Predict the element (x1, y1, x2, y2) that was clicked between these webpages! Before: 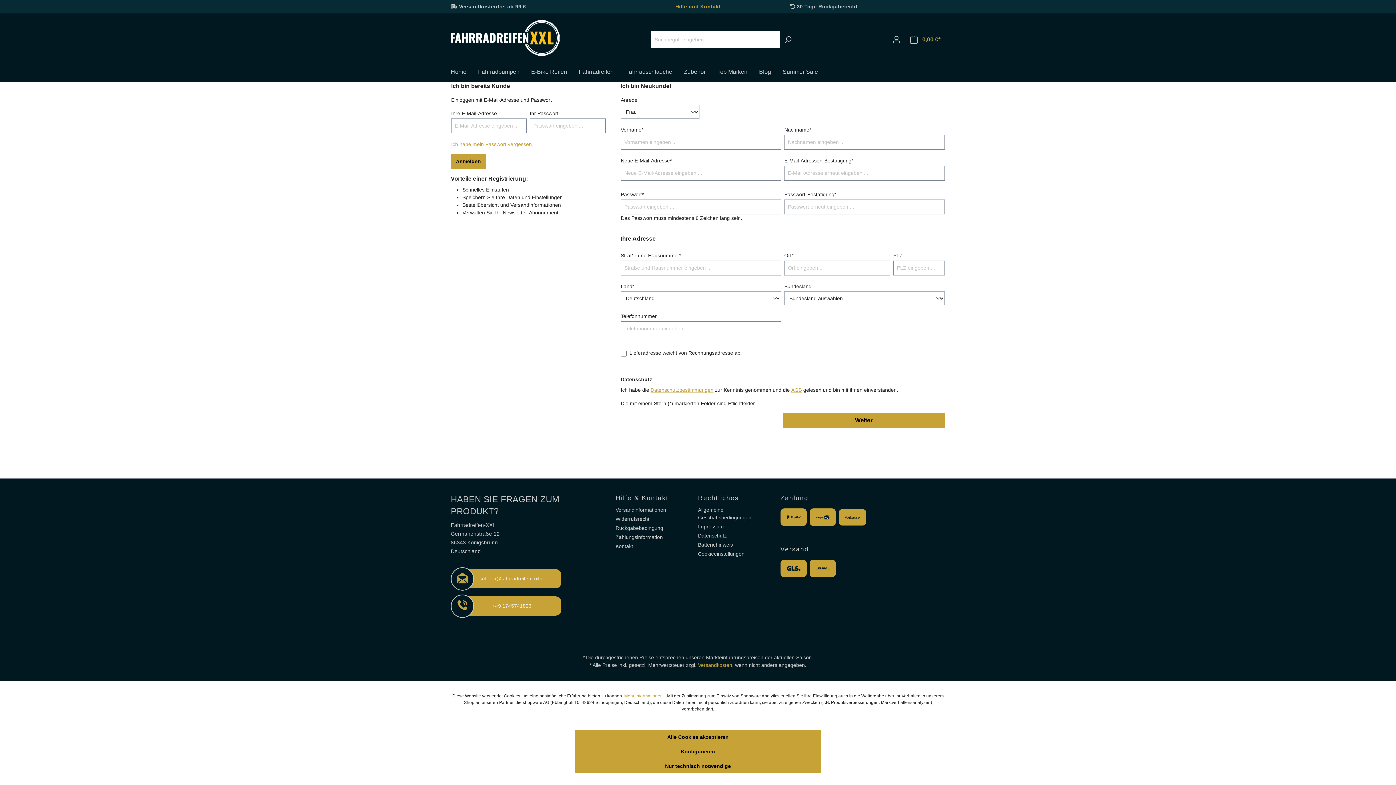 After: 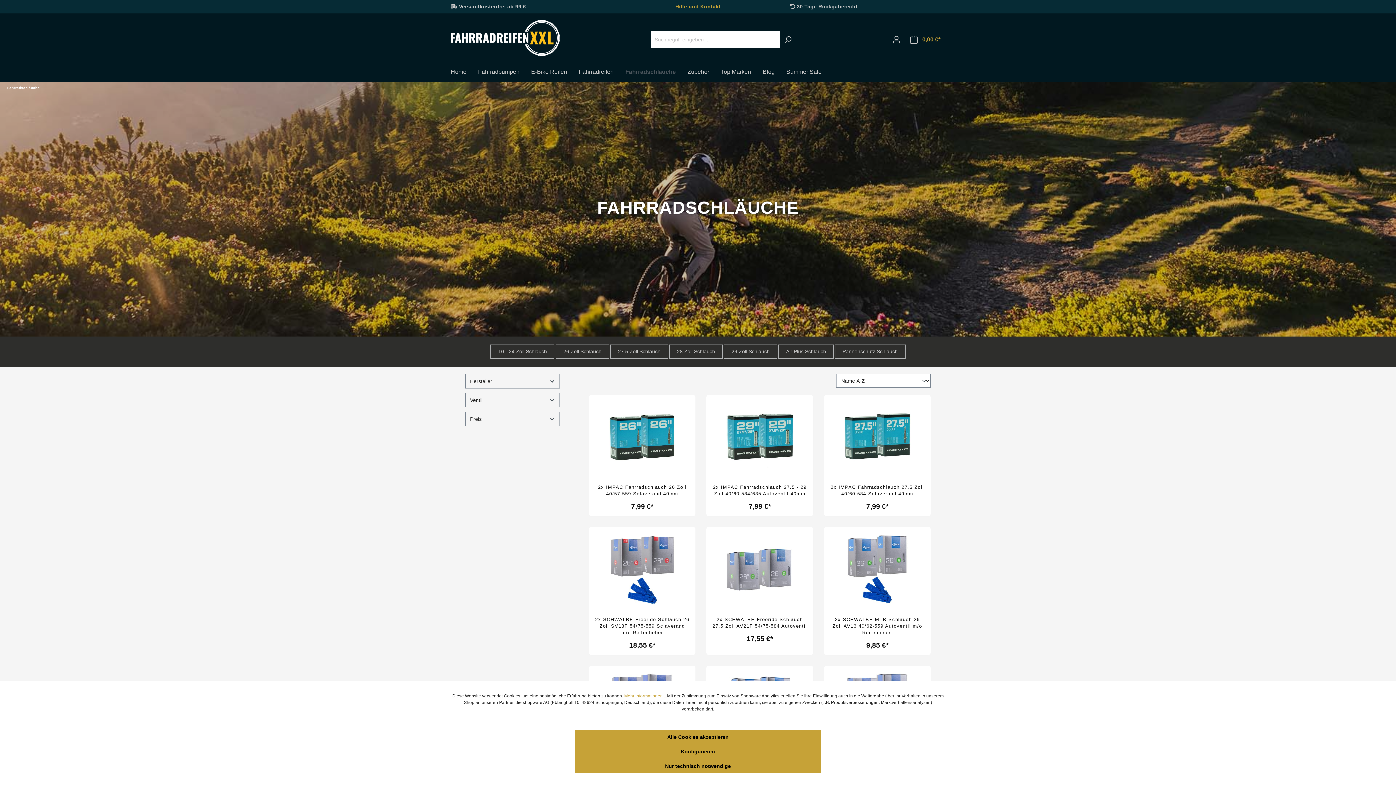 Action: bbox: (625, 64, 684, 82) label: Fahrradschläuche